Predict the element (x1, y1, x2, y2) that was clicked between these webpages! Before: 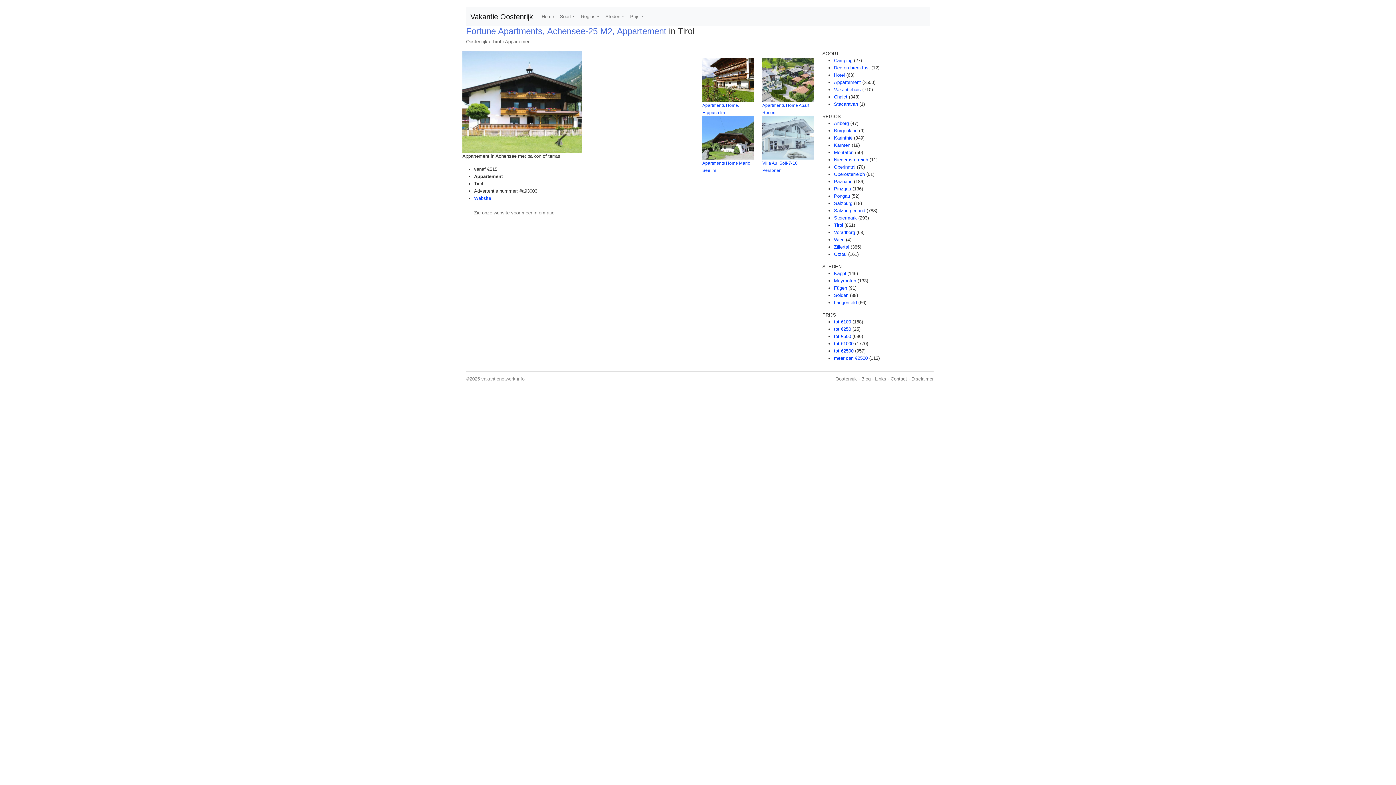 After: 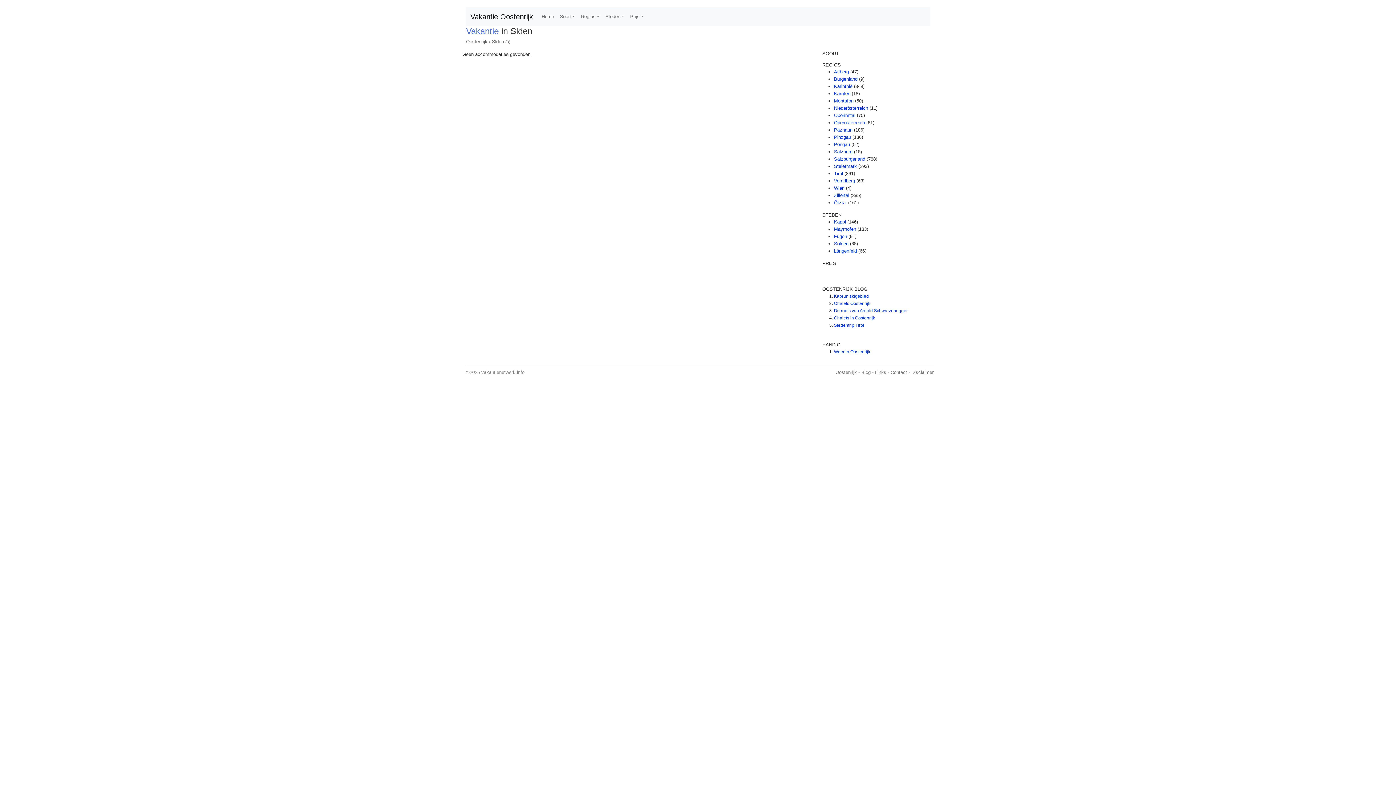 Action: bbox: (834, 292, 848, 298) label: Sölden